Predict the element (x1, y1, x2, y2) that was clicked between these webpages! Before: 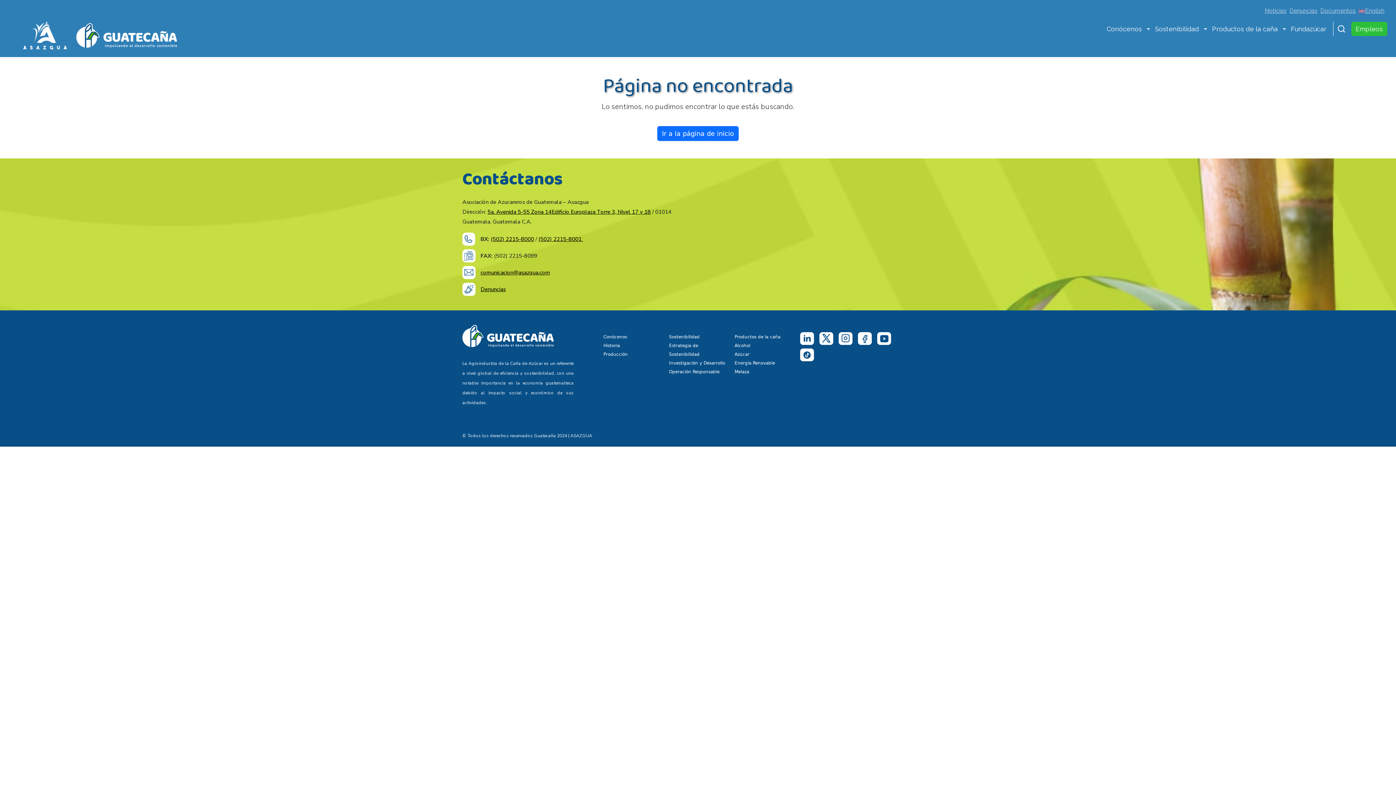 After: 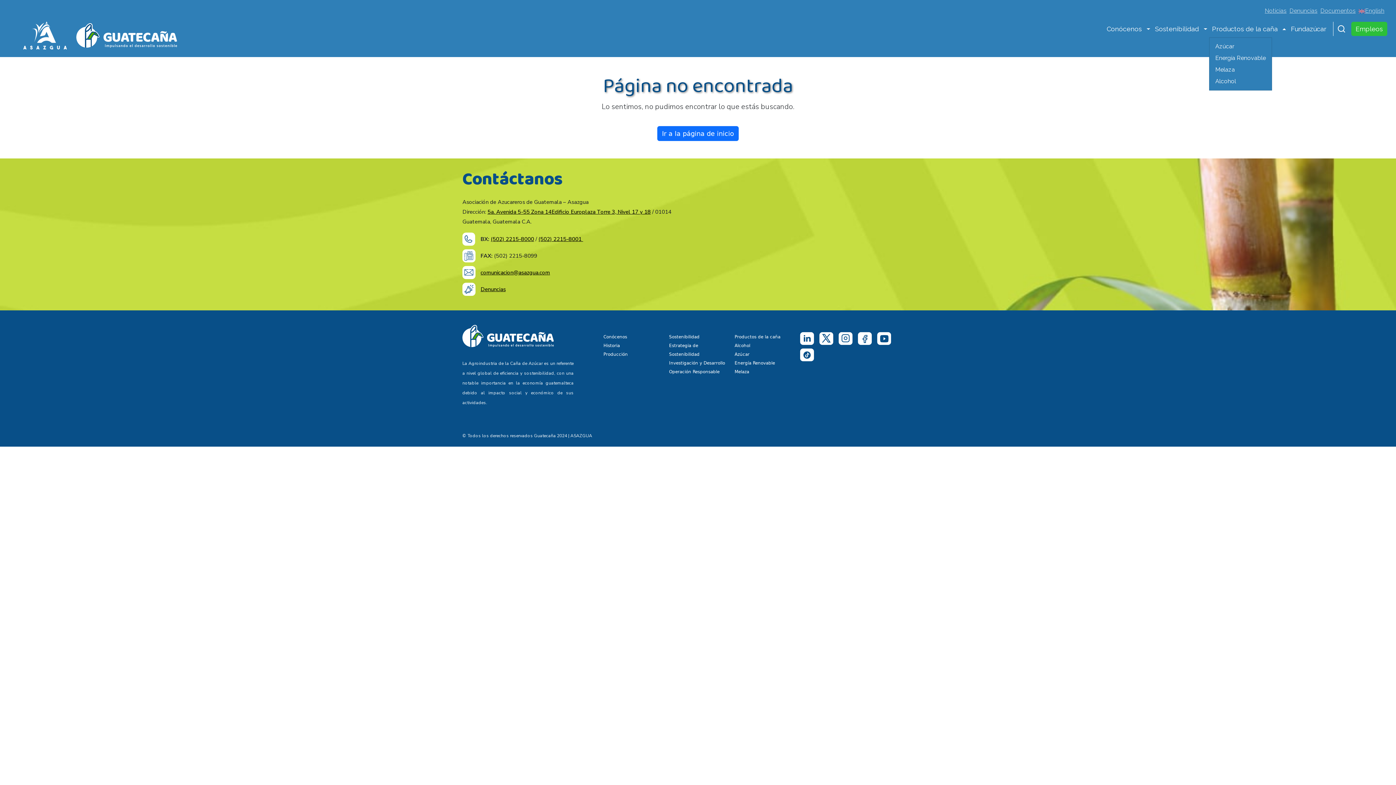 Action: bbox: (1281, 25, 1288, 34)